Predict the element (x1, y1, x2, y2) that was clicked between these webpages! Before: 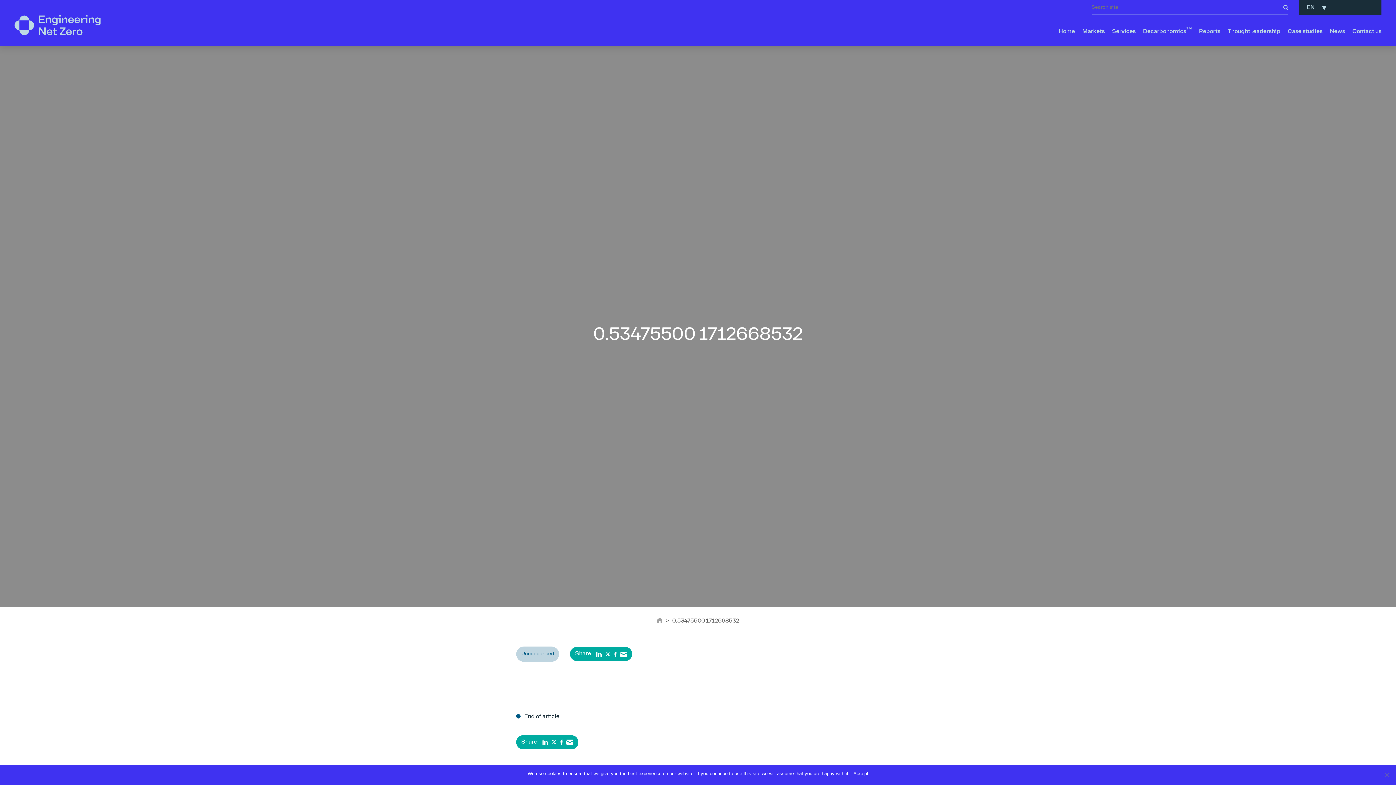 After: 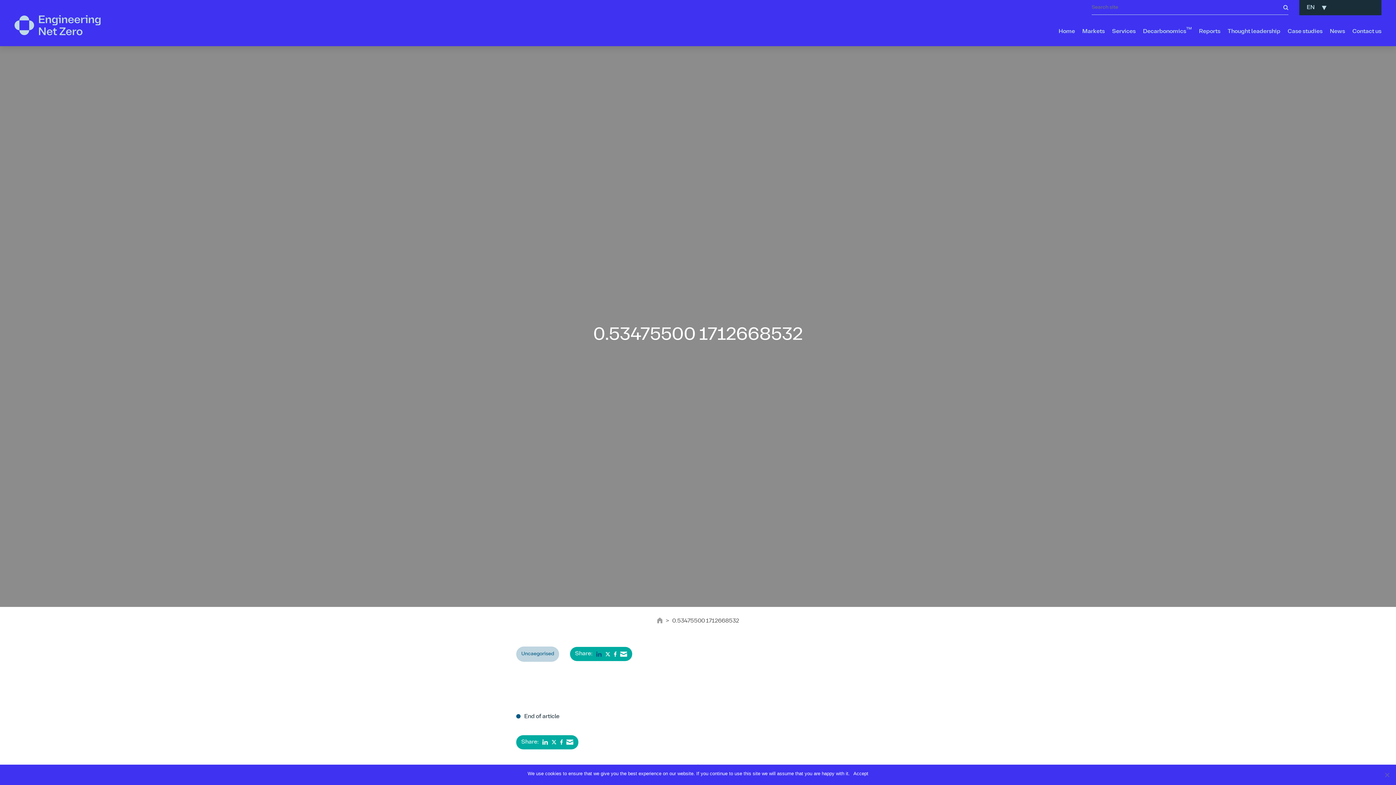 Action: bbox: (596, 651, 601, 656)